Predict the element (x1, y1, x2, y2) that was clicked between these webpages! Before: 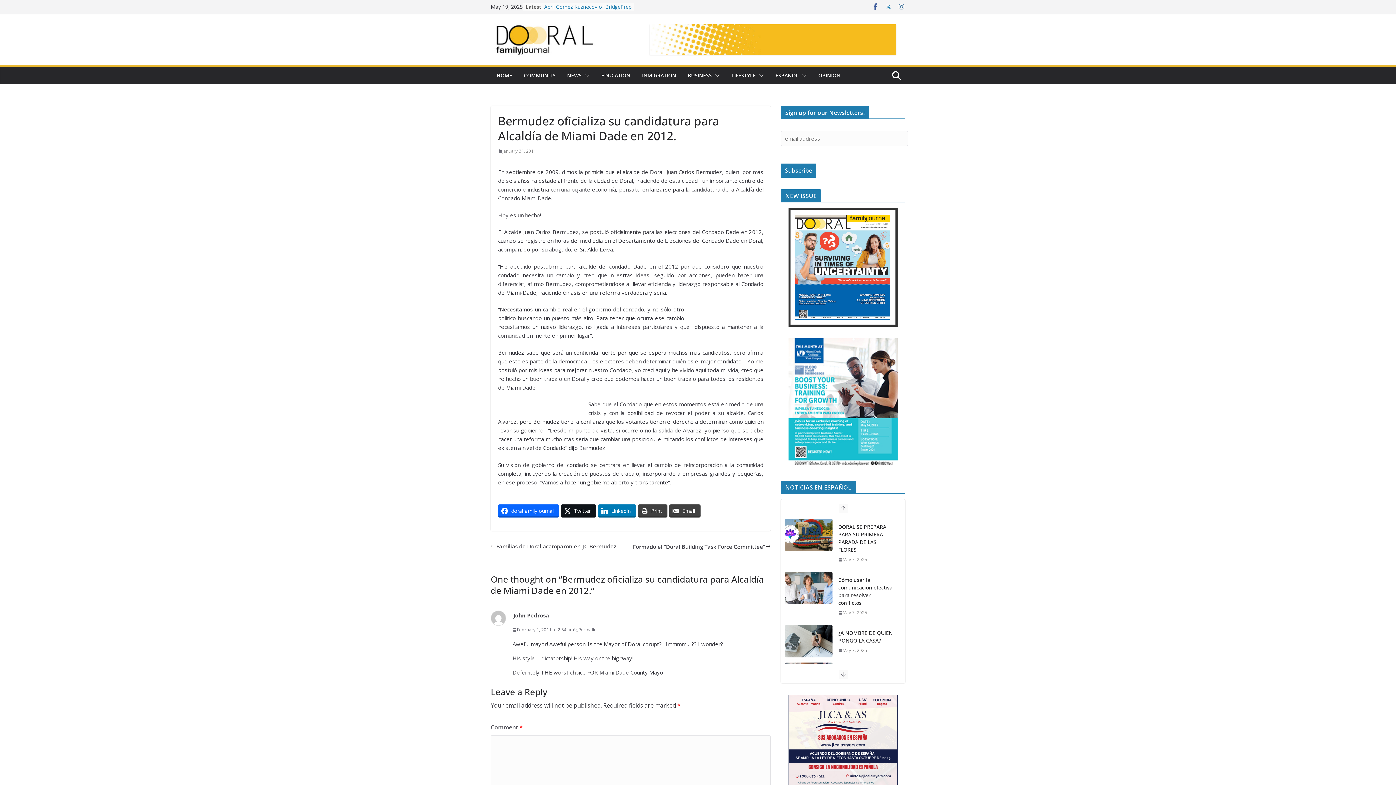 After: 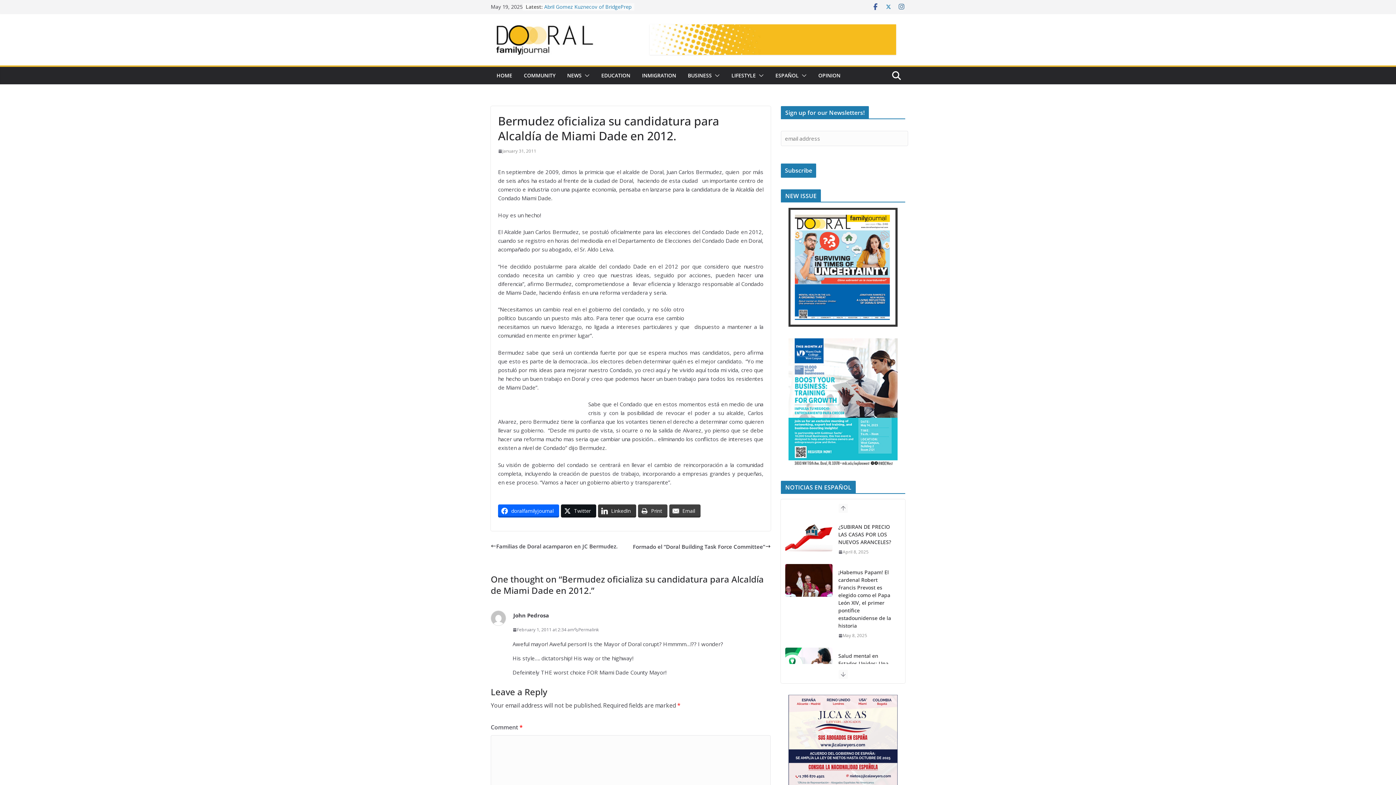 Action: label: LinkedIn bbox: (598, 504, 636, 517)